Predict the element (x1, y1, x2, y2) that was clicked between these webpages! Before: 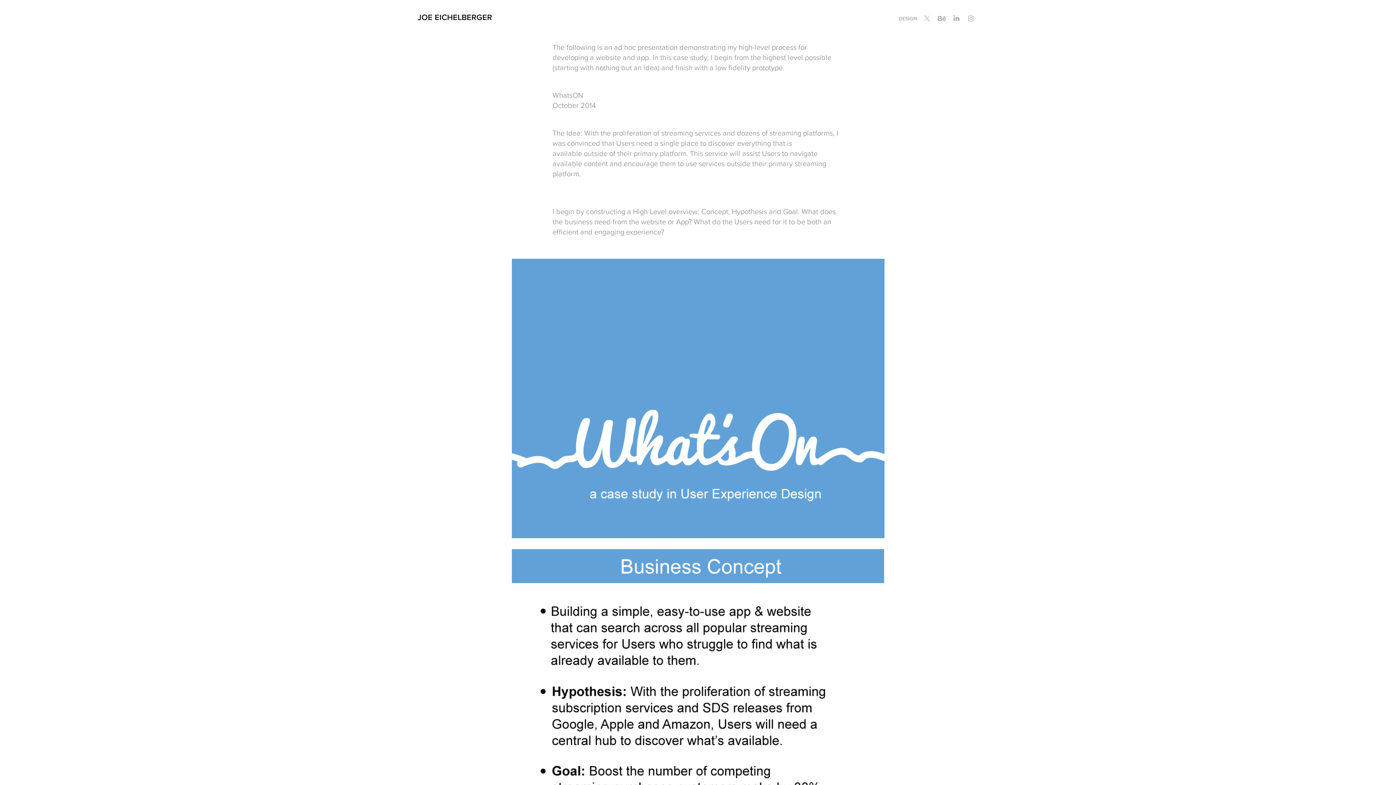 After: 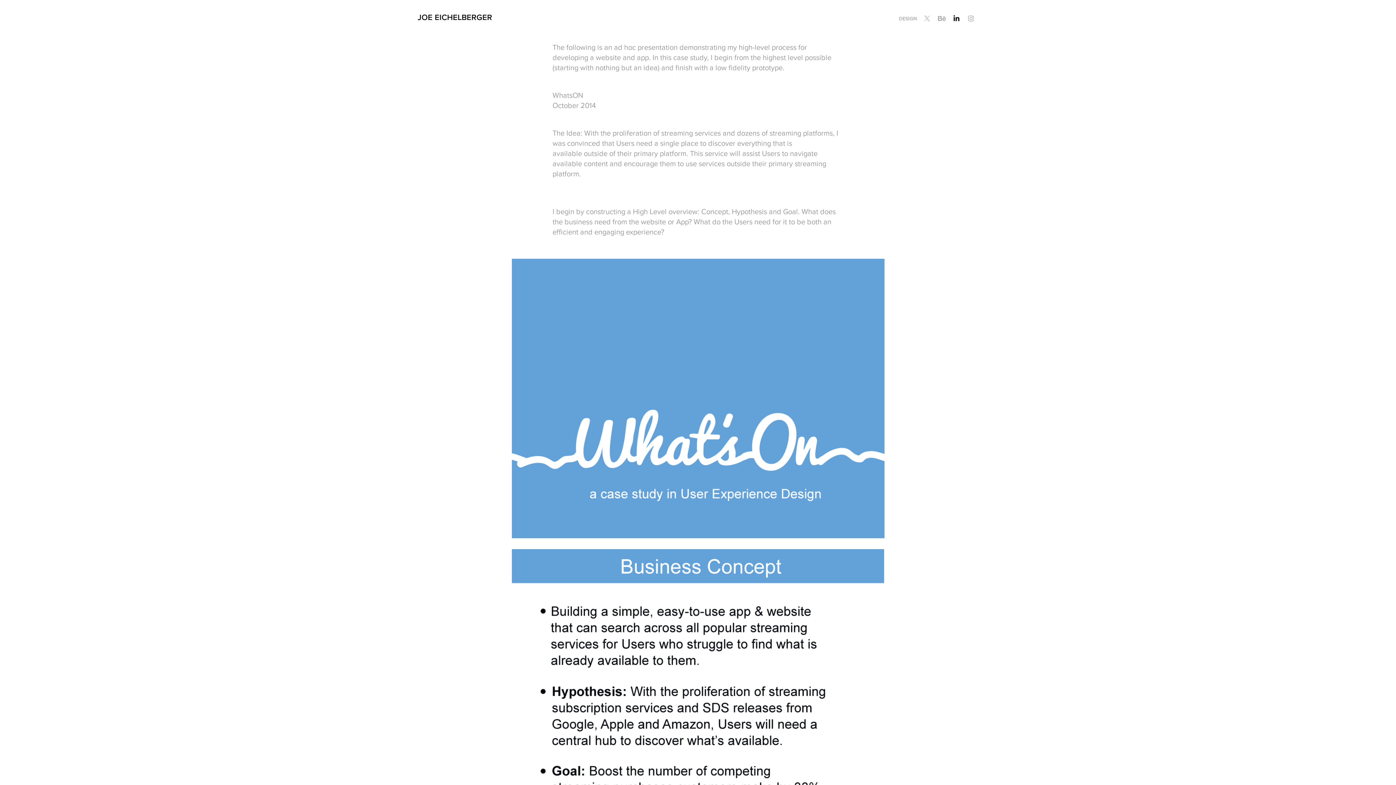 Action: bbox: (951, 13, 962, 24)